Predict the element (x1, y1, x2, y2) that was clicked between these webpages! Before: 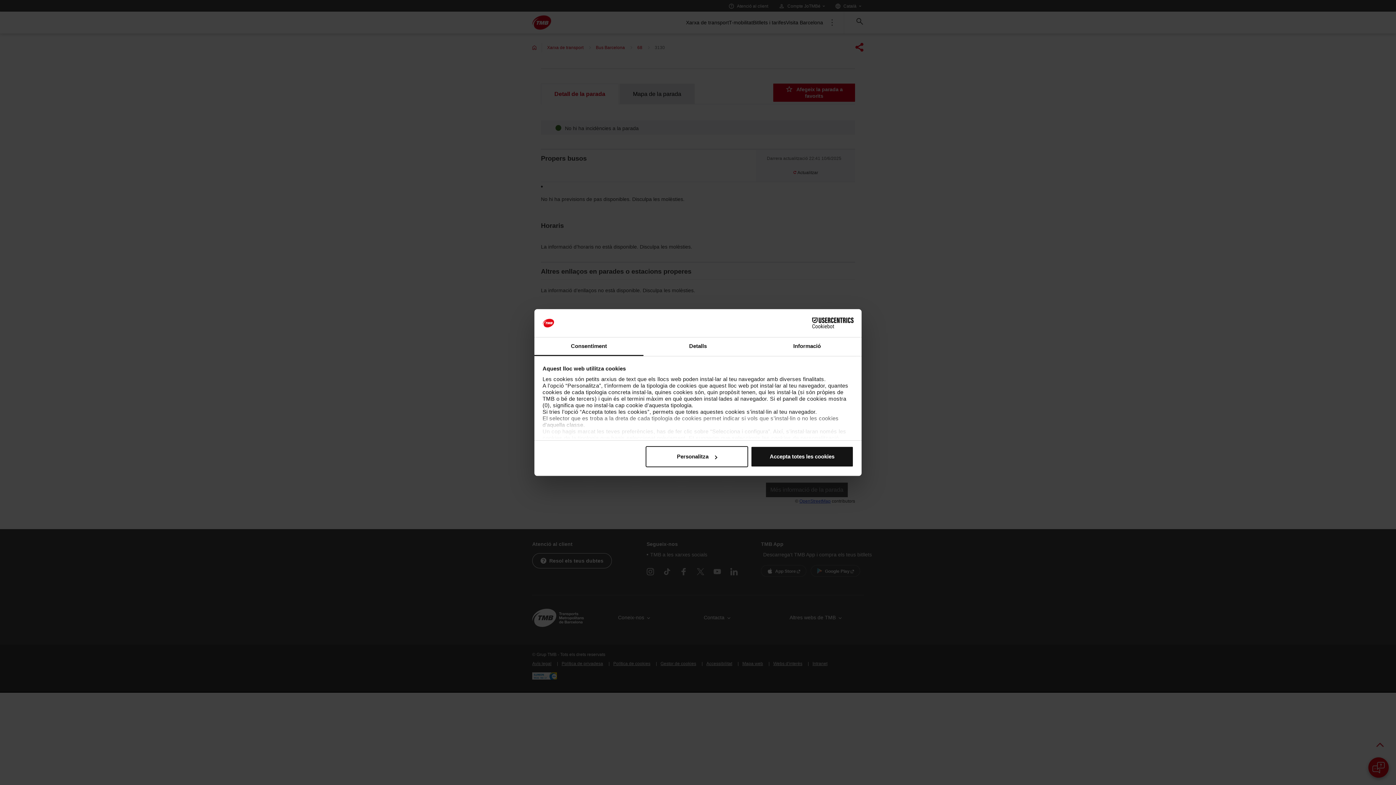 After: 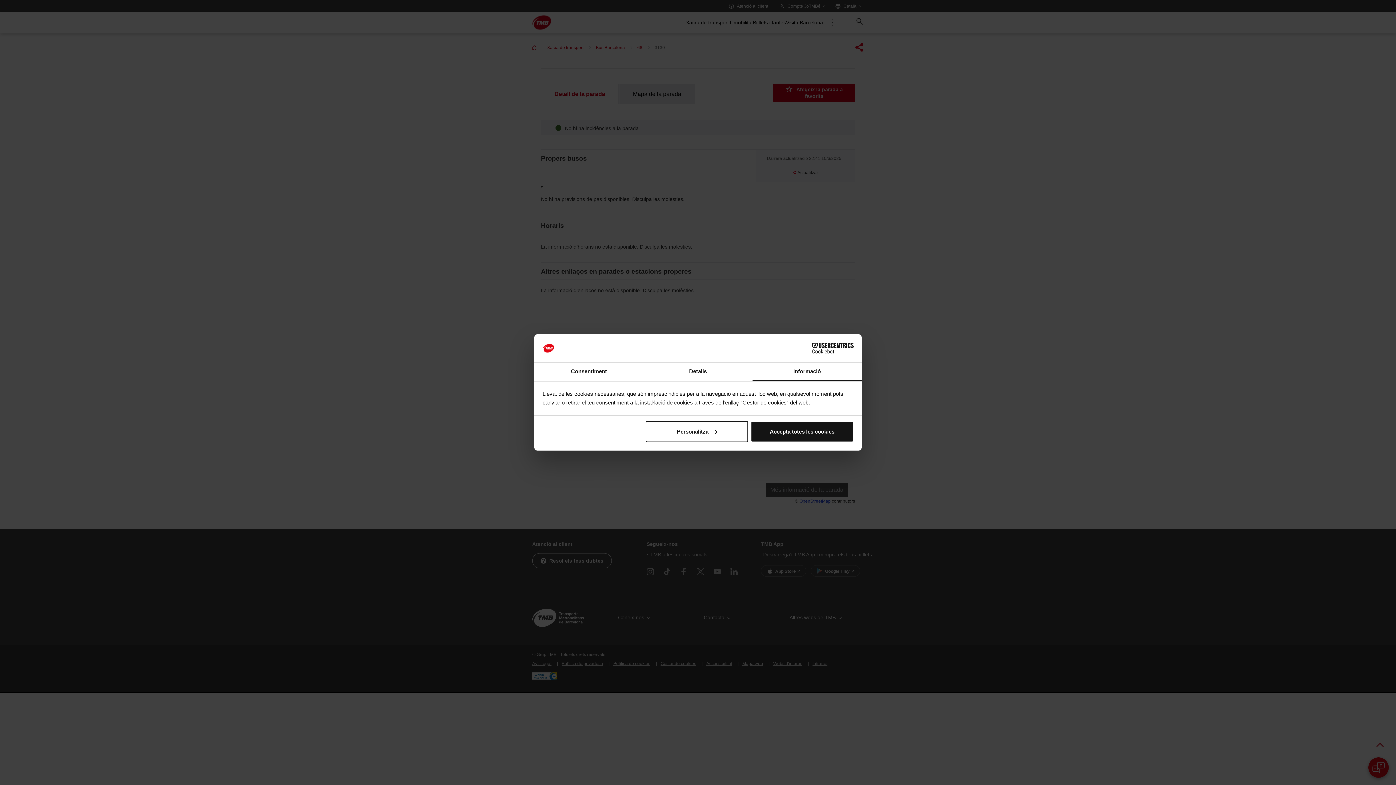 Action: bbox: (752, 337, 861, 356) label: Informació